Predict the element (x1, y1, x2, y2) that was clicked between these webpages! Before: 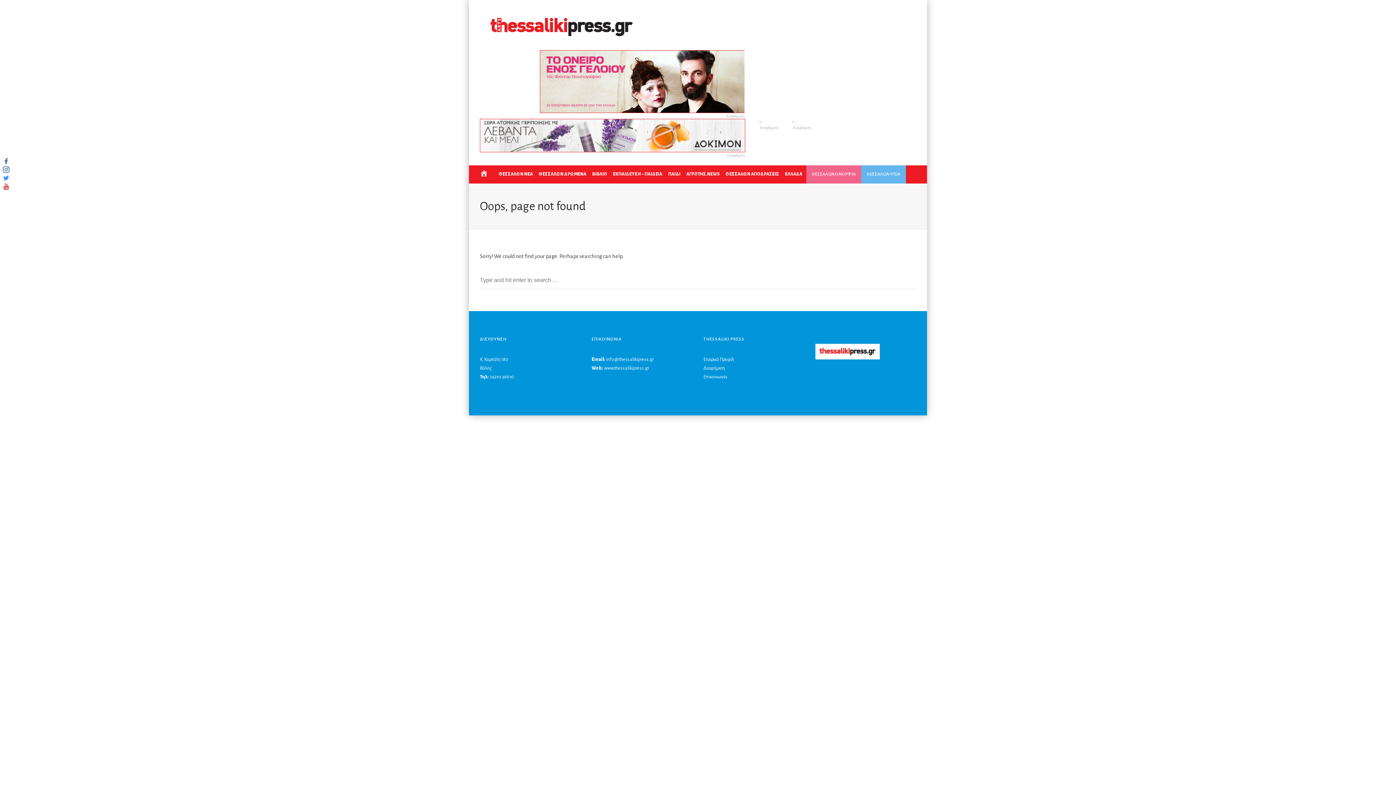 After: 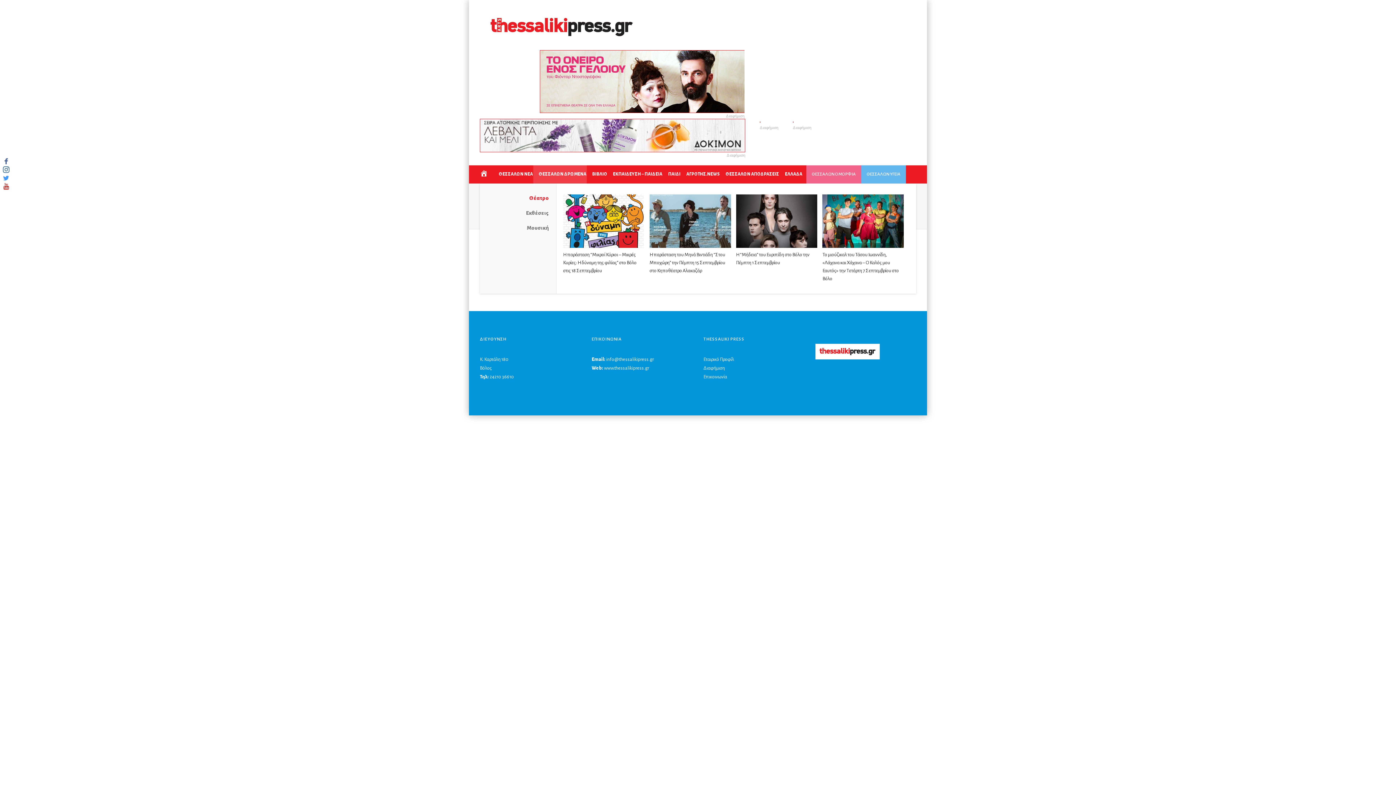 Action: label: ΘΕΣΣΑΛΩΝ ΔΡΩΜΕΝΑ bbox: (533, 165, 586, 183)